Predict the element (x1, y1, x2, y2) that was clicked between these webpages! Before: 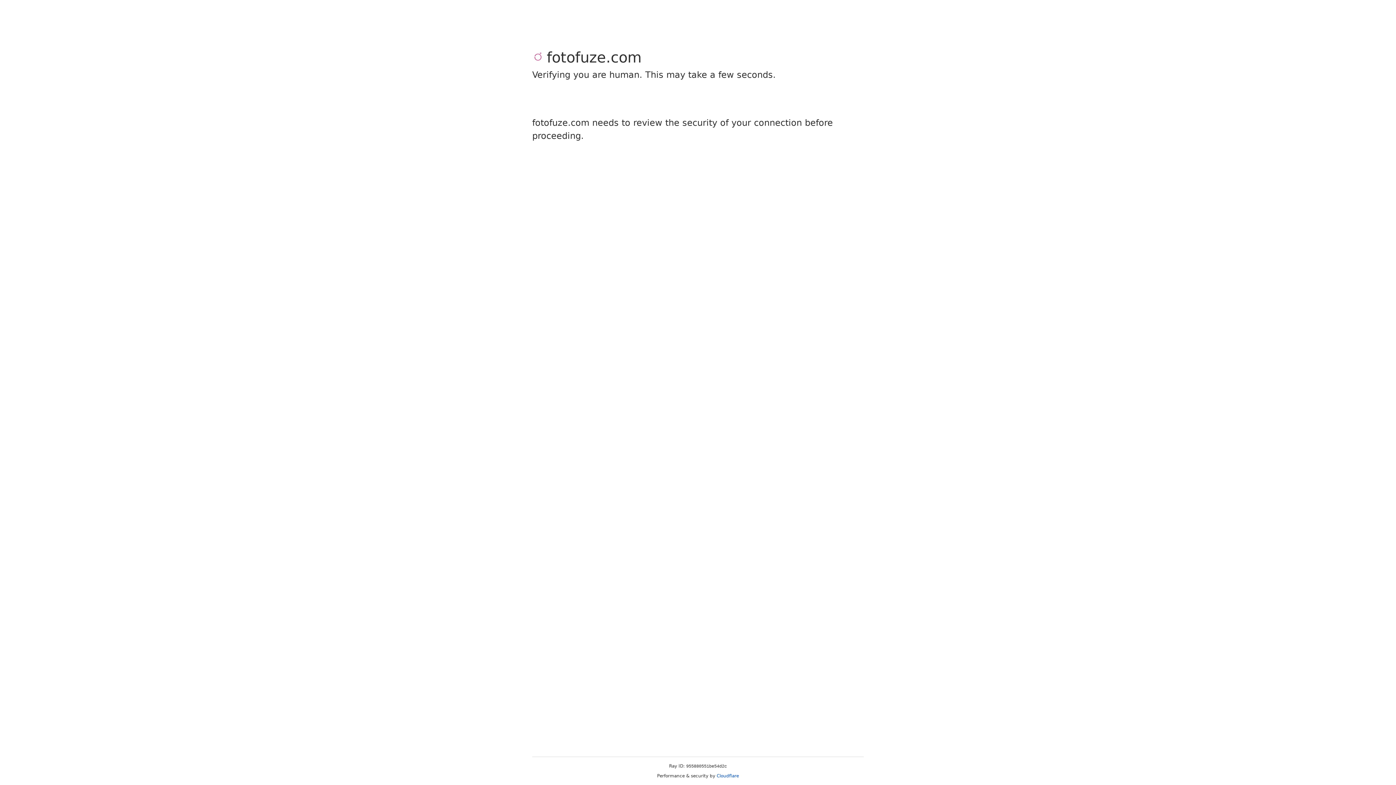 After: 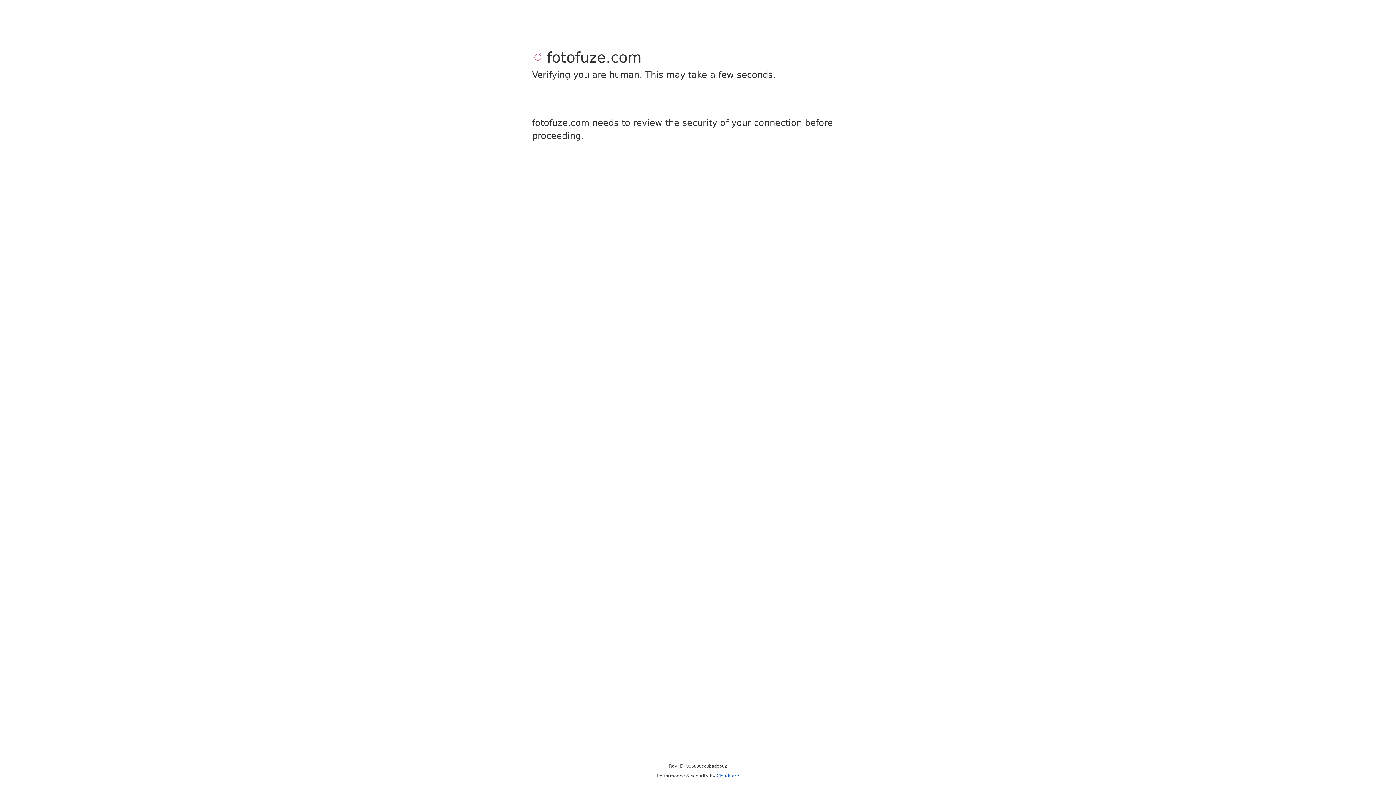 Action: bbox: (716, 773, 739, 778) label: Cloudflare